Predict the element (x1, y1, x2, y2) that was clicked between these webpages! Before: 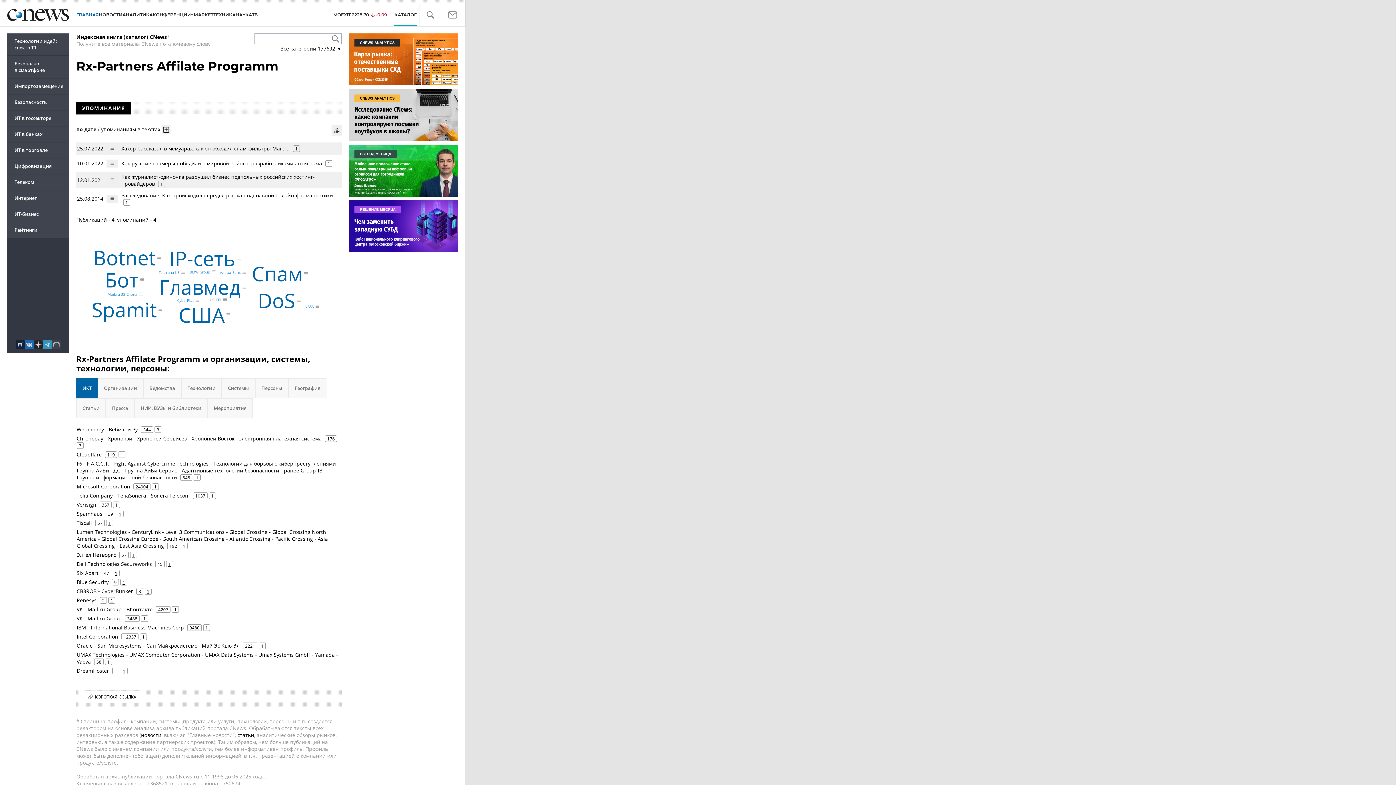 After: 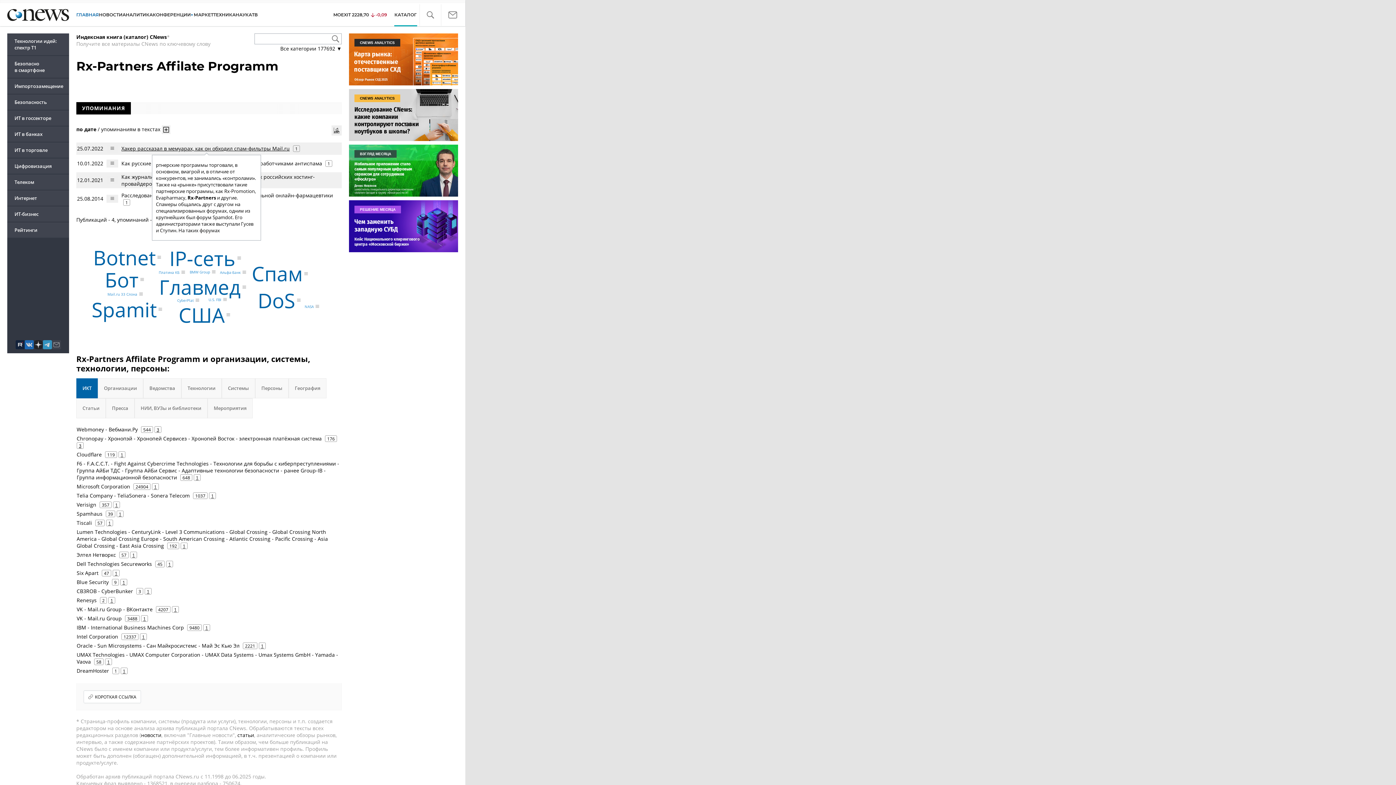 Action: label: Хакер рассказал в мемуарах, как он обходил спам-фильтры Mail.ru bbox: (121, 145, 289, 152)